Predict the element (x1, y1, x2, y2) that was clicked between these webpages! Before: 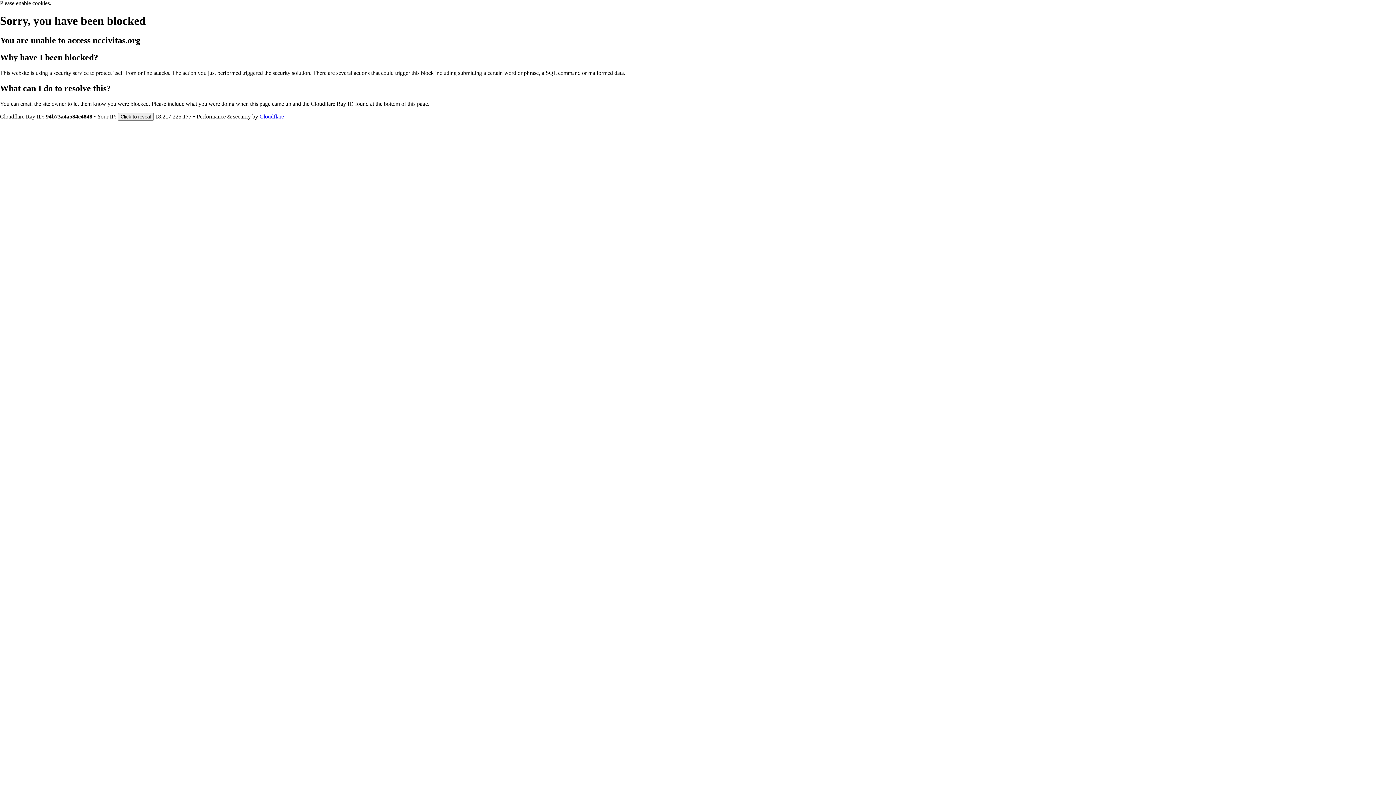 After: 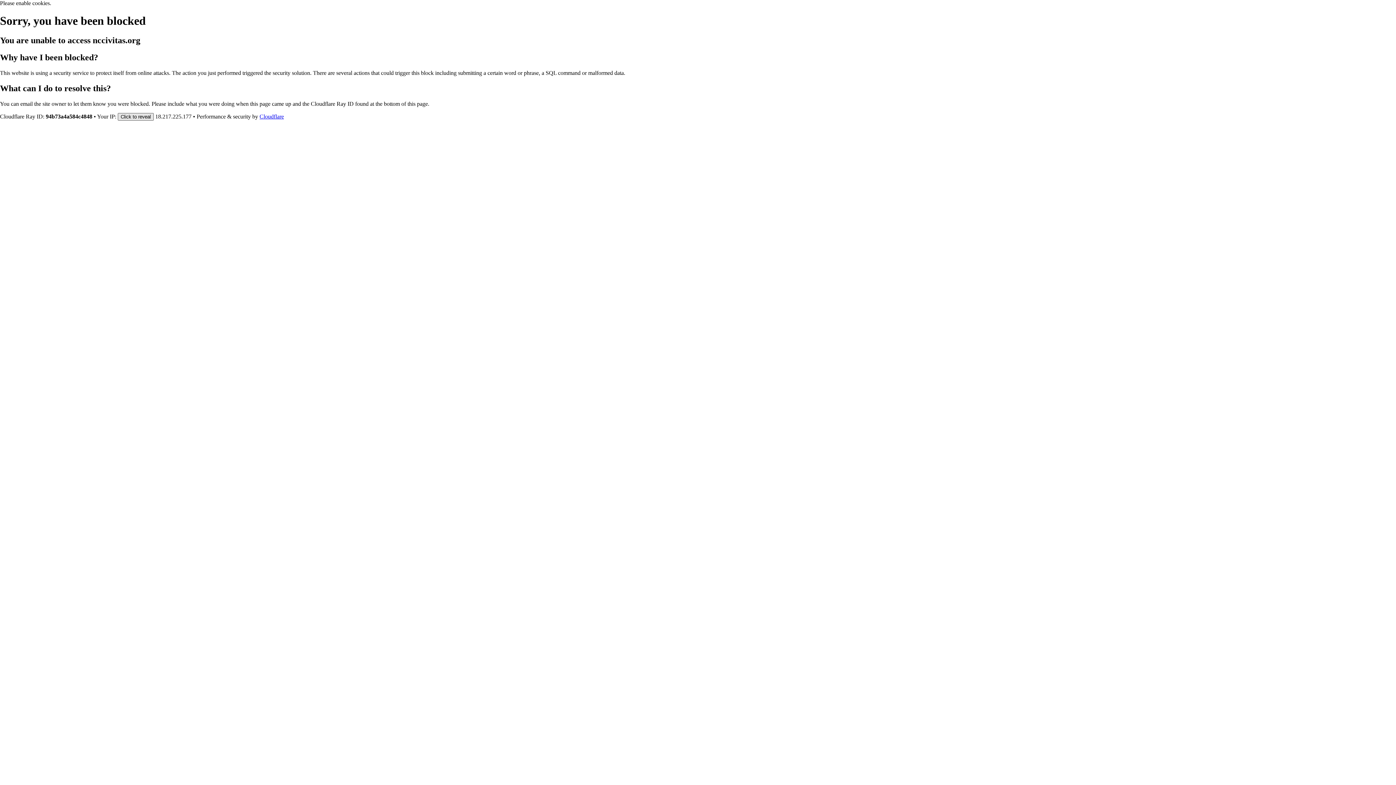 Action: bbox: (117, 112, 153, 120) label: Click to reveal